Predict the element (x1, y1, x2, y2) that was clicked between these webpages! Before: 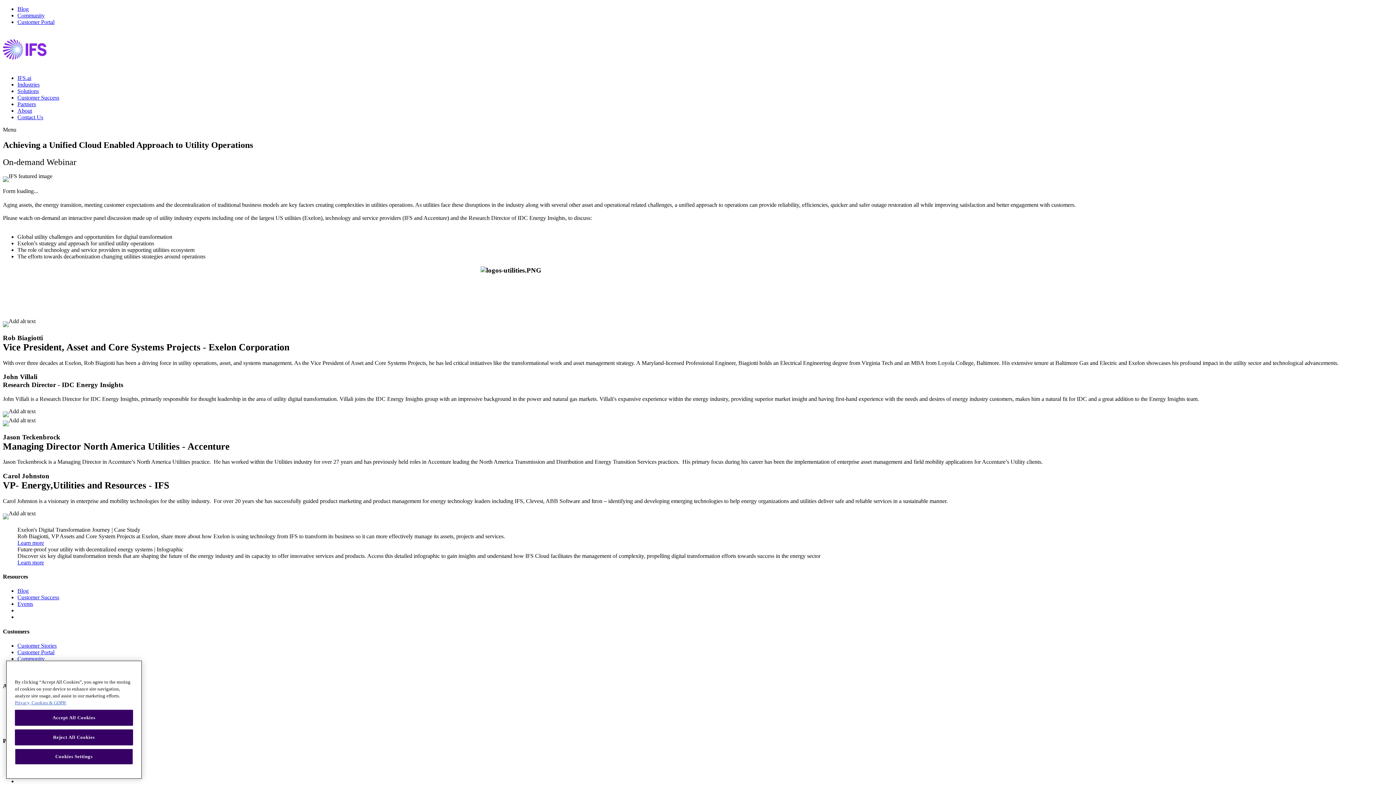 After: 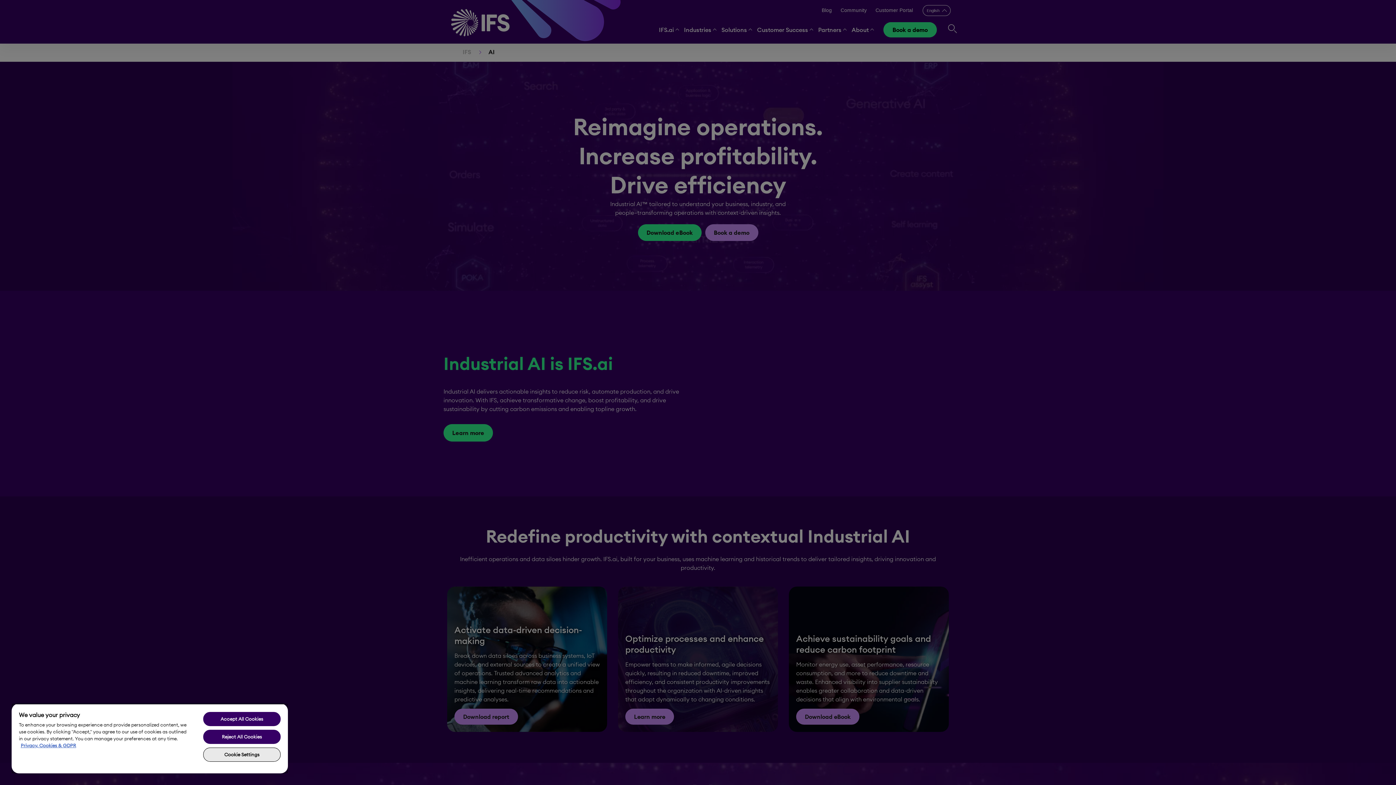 Action: label: IFS.ai bbox: (17, 74, 31, 81)